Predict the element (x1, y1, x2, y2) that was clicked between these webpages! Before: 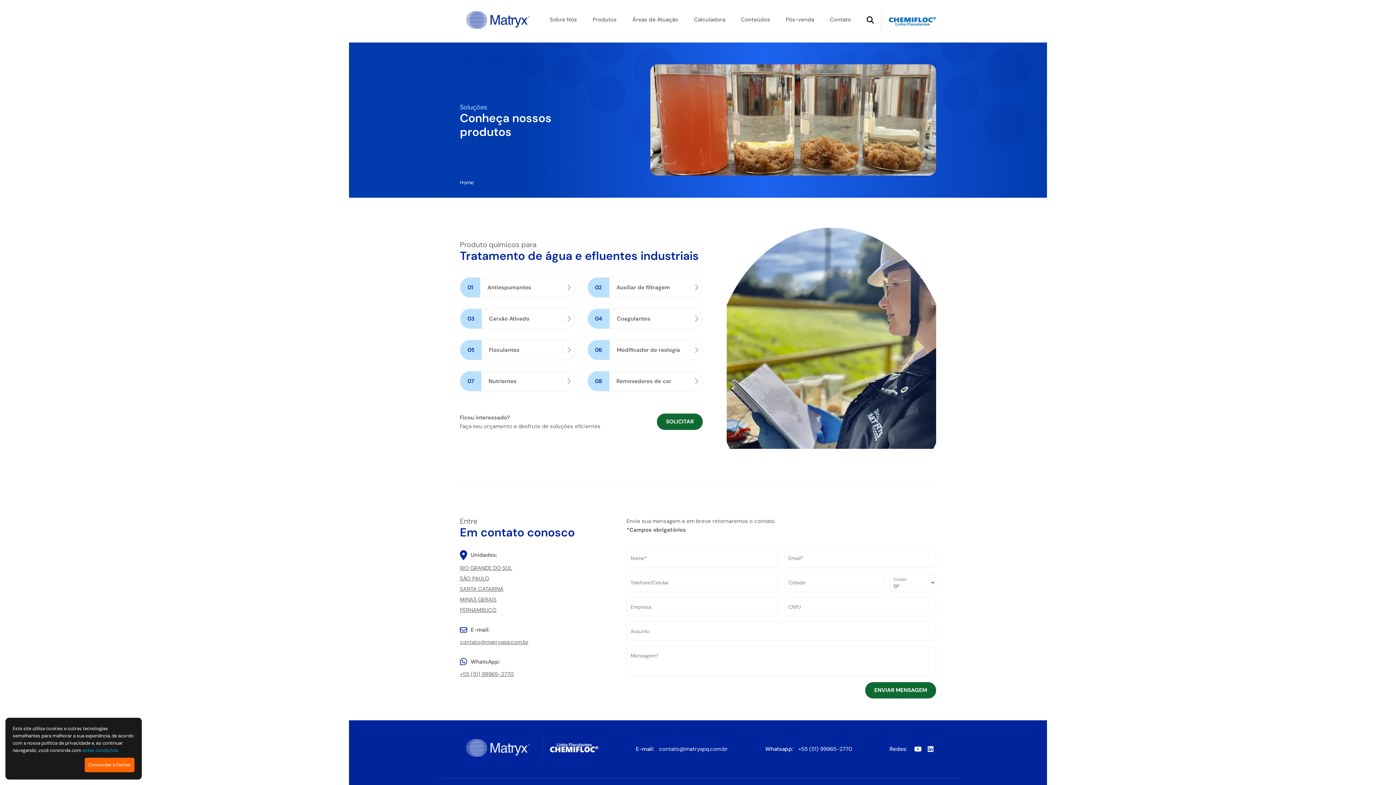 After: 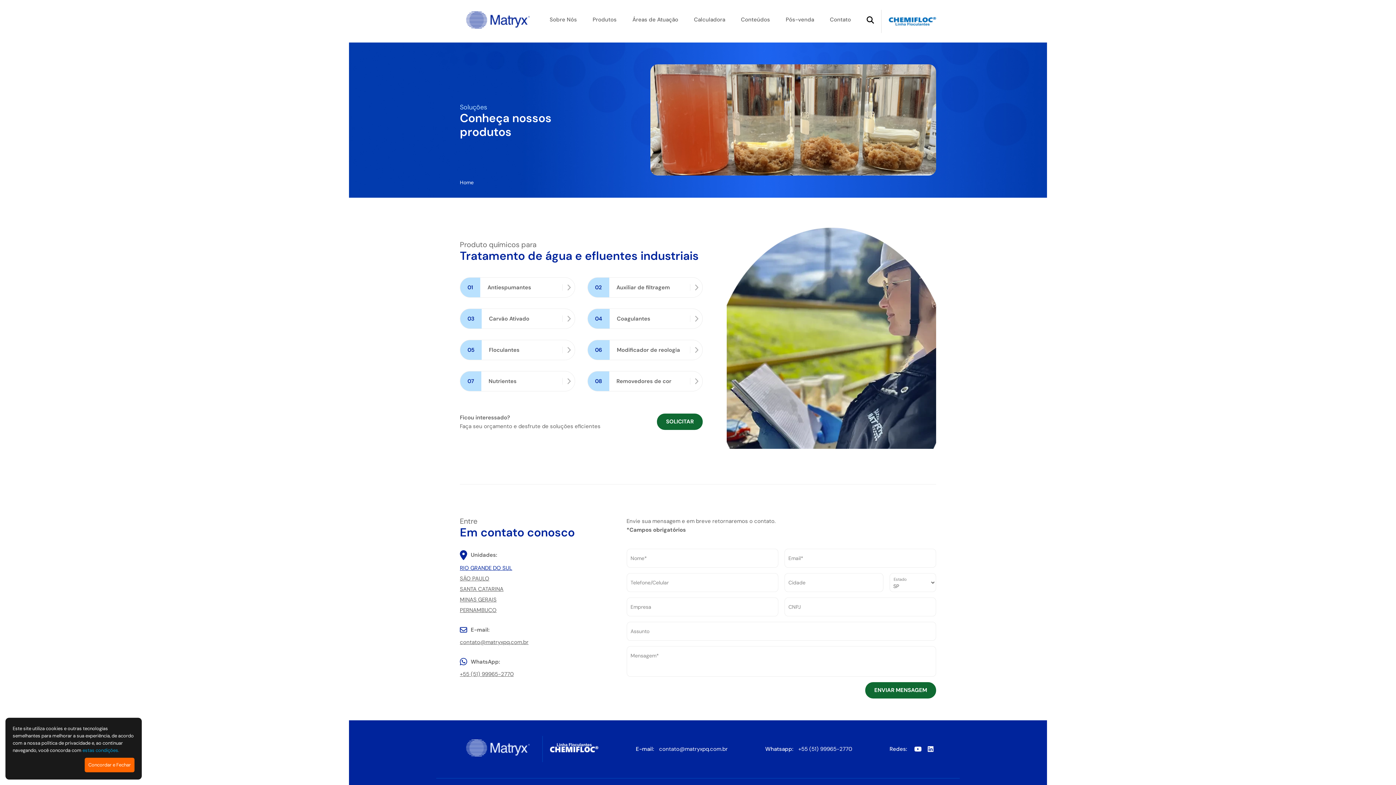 Action: bbox: (460, 563, 602, 572) label: RIO GRANDE DO SUL